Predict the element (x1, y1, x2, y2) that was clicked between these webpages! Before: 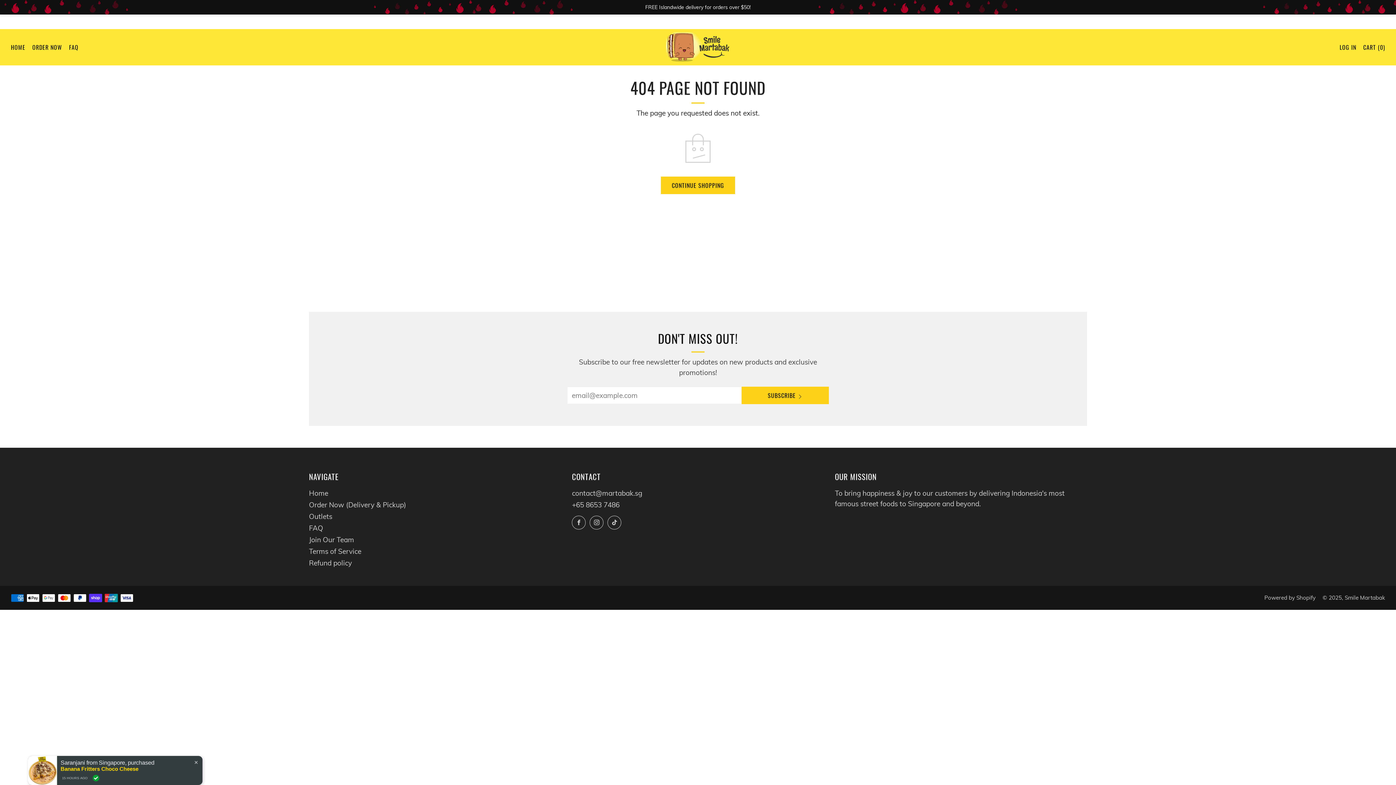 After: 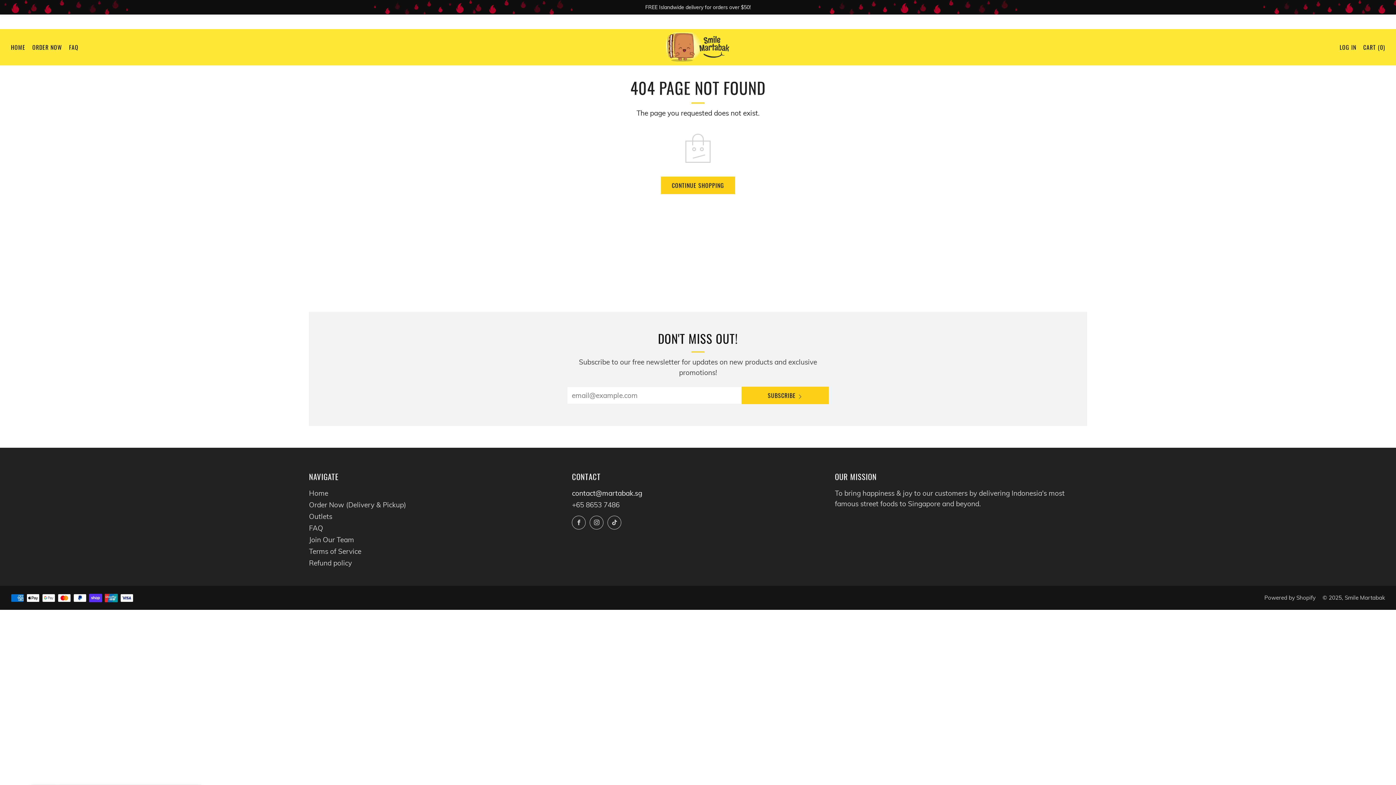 Action: bbox: (572, 489, 642, 497) label: Email